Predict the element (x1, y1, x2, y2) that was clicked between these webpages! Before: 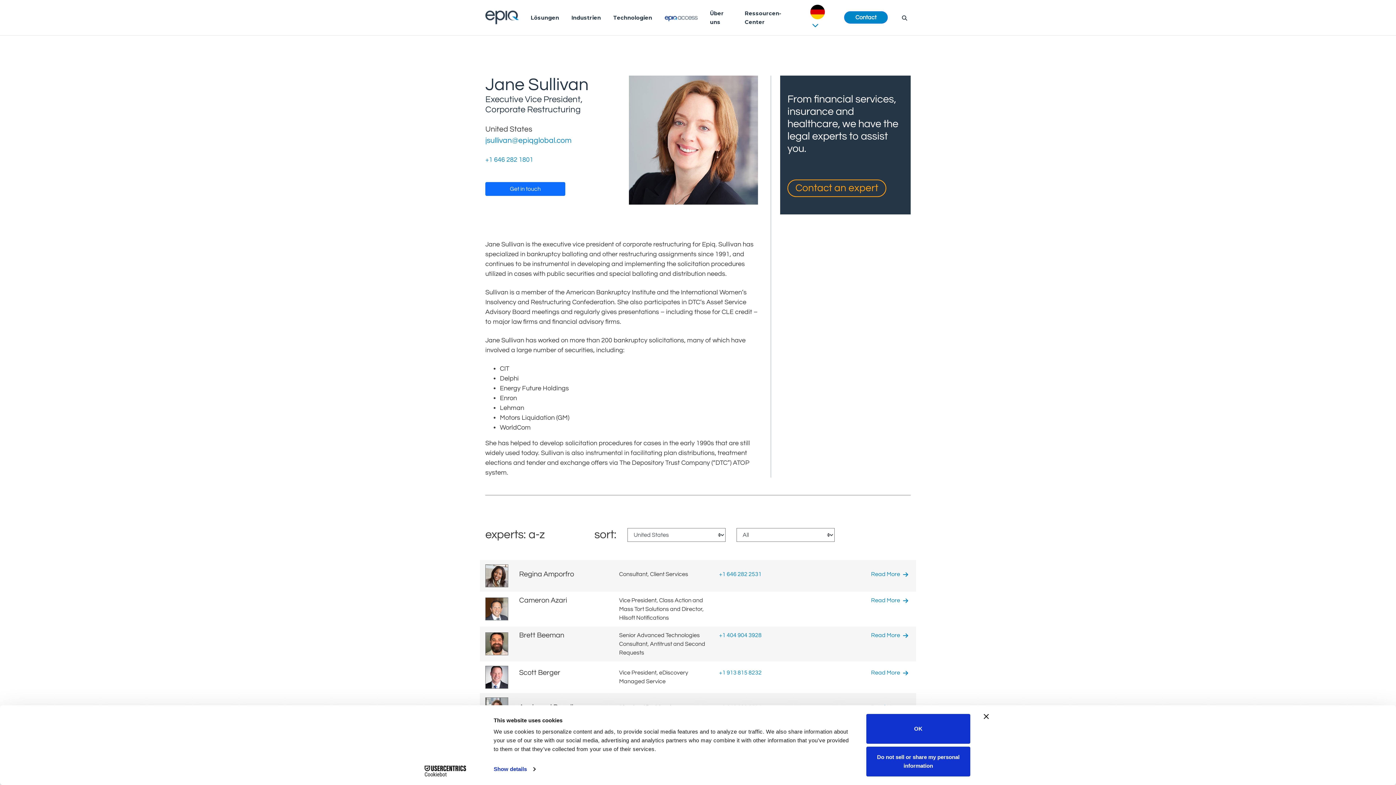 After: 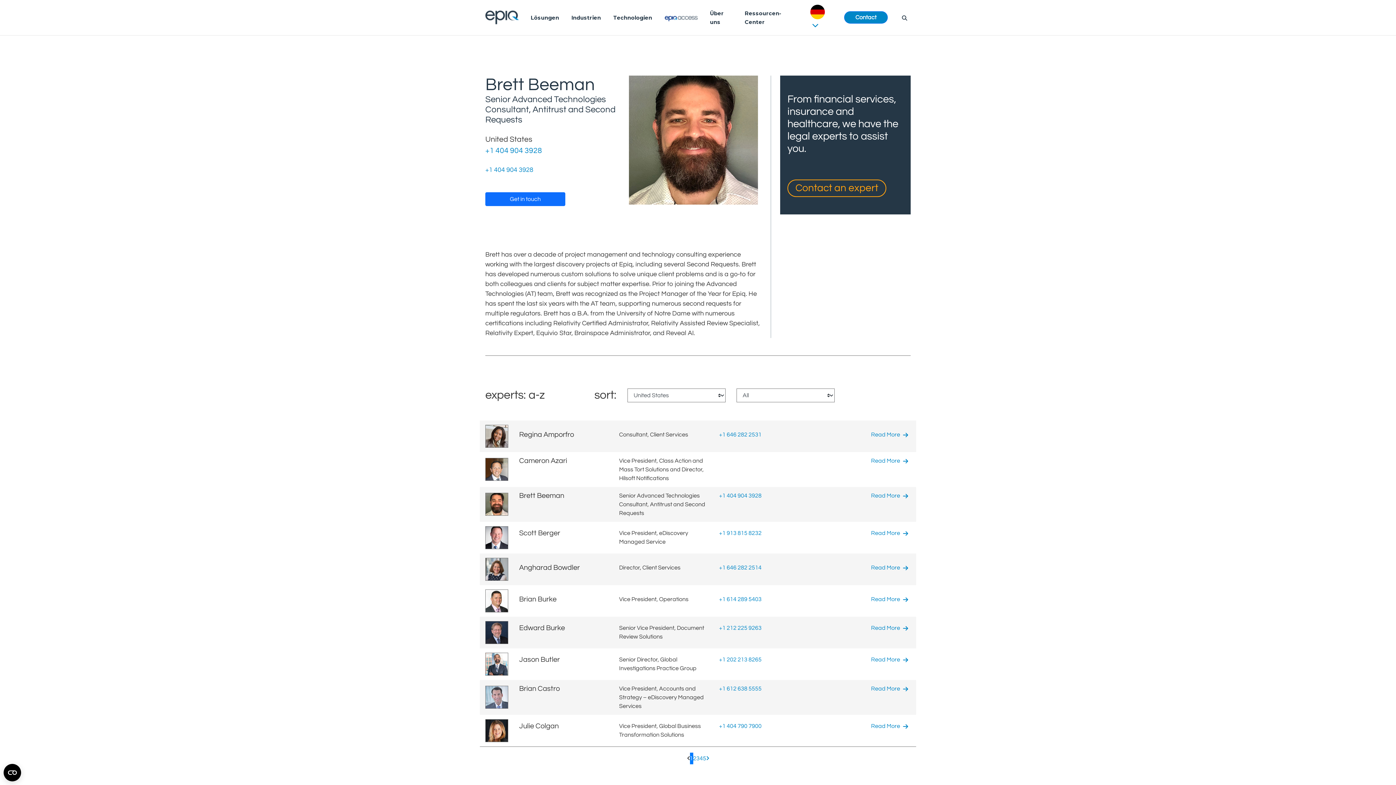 Action: bbox: (871, 632, 908, 638) label: Read More 